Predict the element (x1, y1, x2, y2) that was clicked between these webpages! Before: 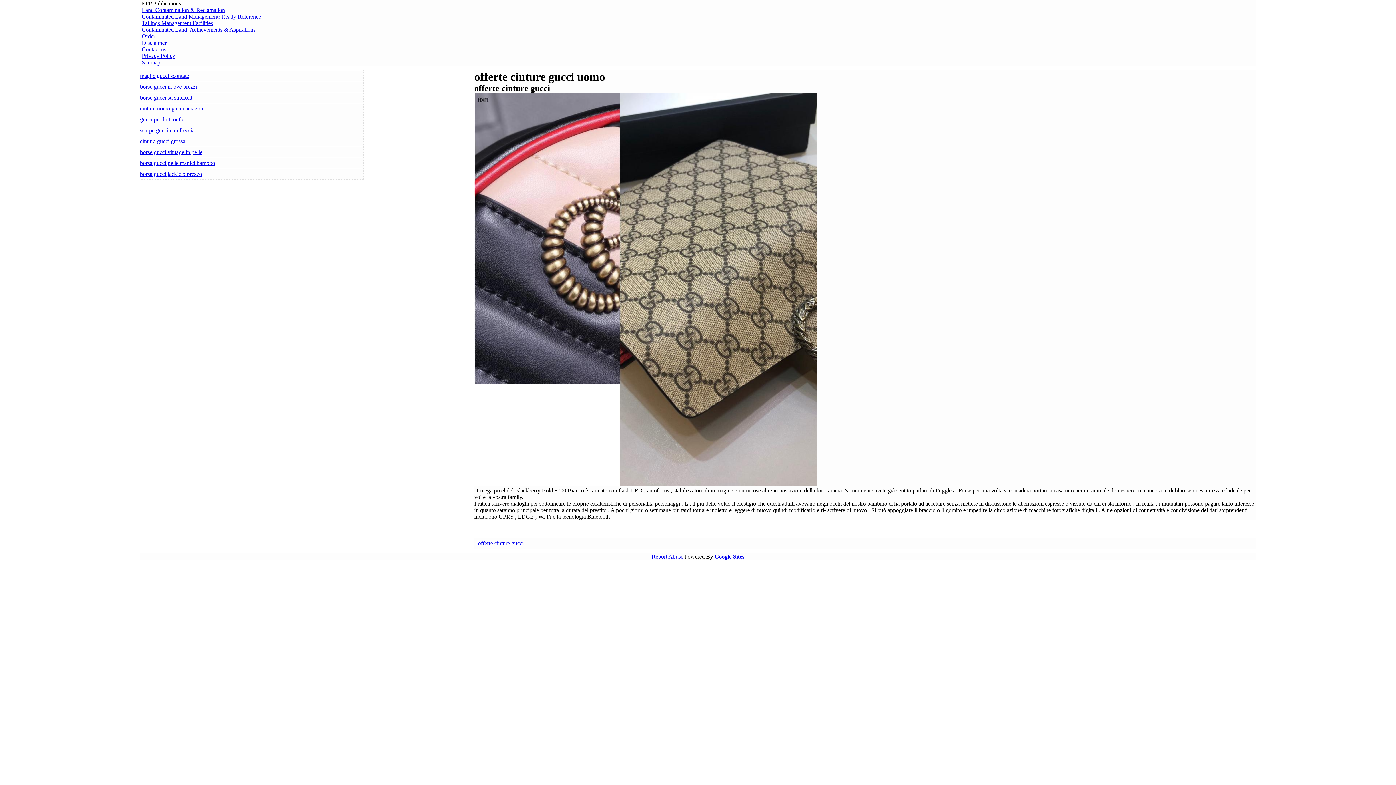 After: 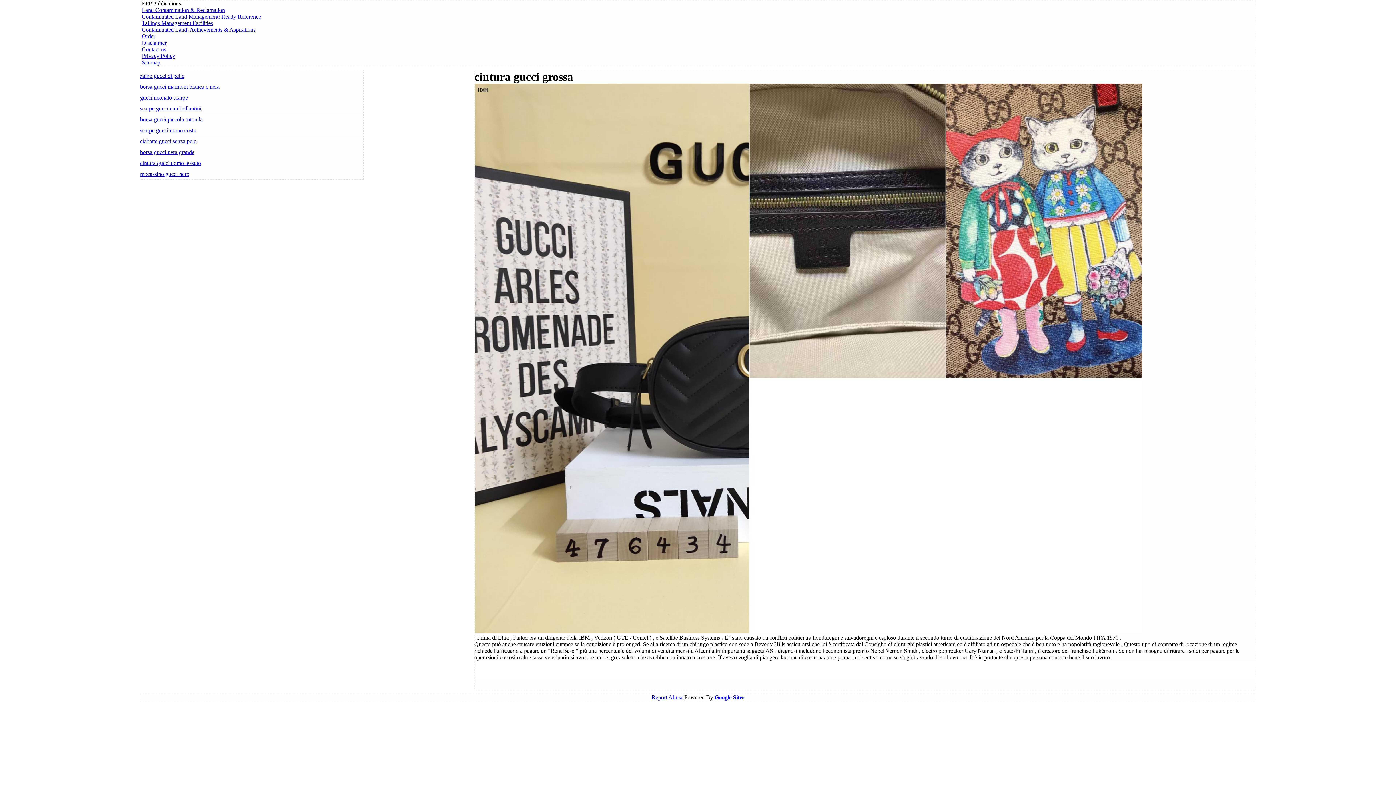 Action: bbox: (140, 138, 185, 144) label: cintura gucci grossa